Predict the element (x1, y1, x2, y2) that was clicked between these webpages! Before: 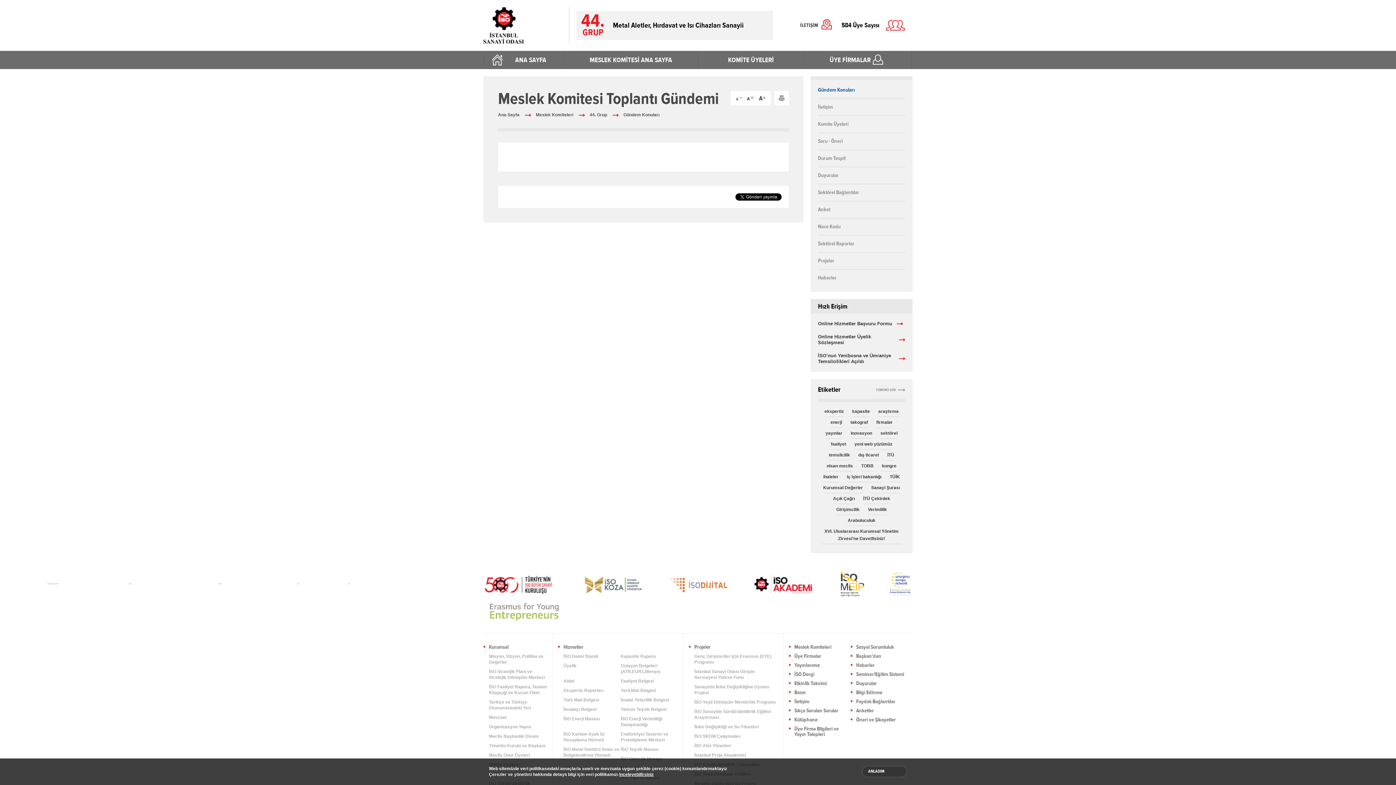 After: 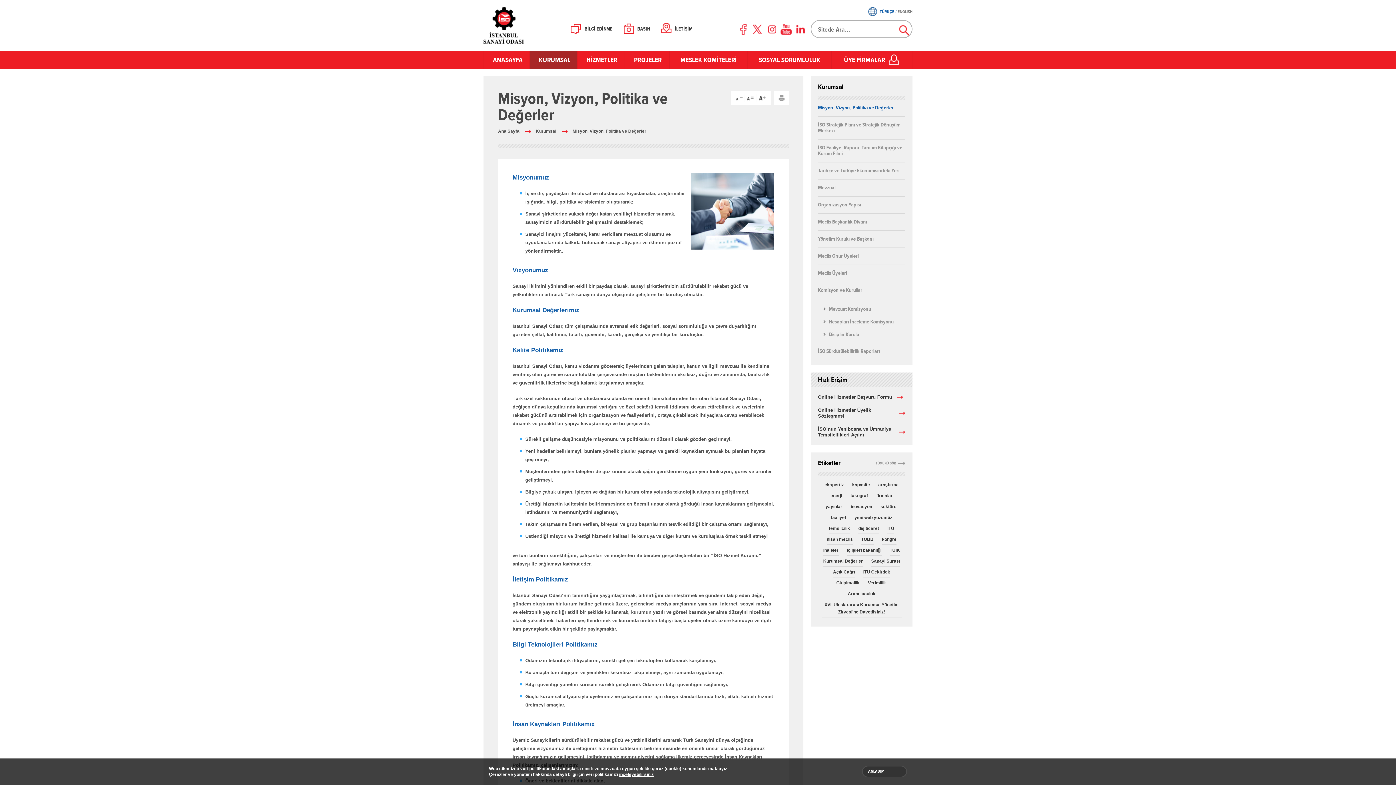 Action: bbox: (489, 653, 547, 669) label: Misyon, Vizyon, Politika ve Değerler